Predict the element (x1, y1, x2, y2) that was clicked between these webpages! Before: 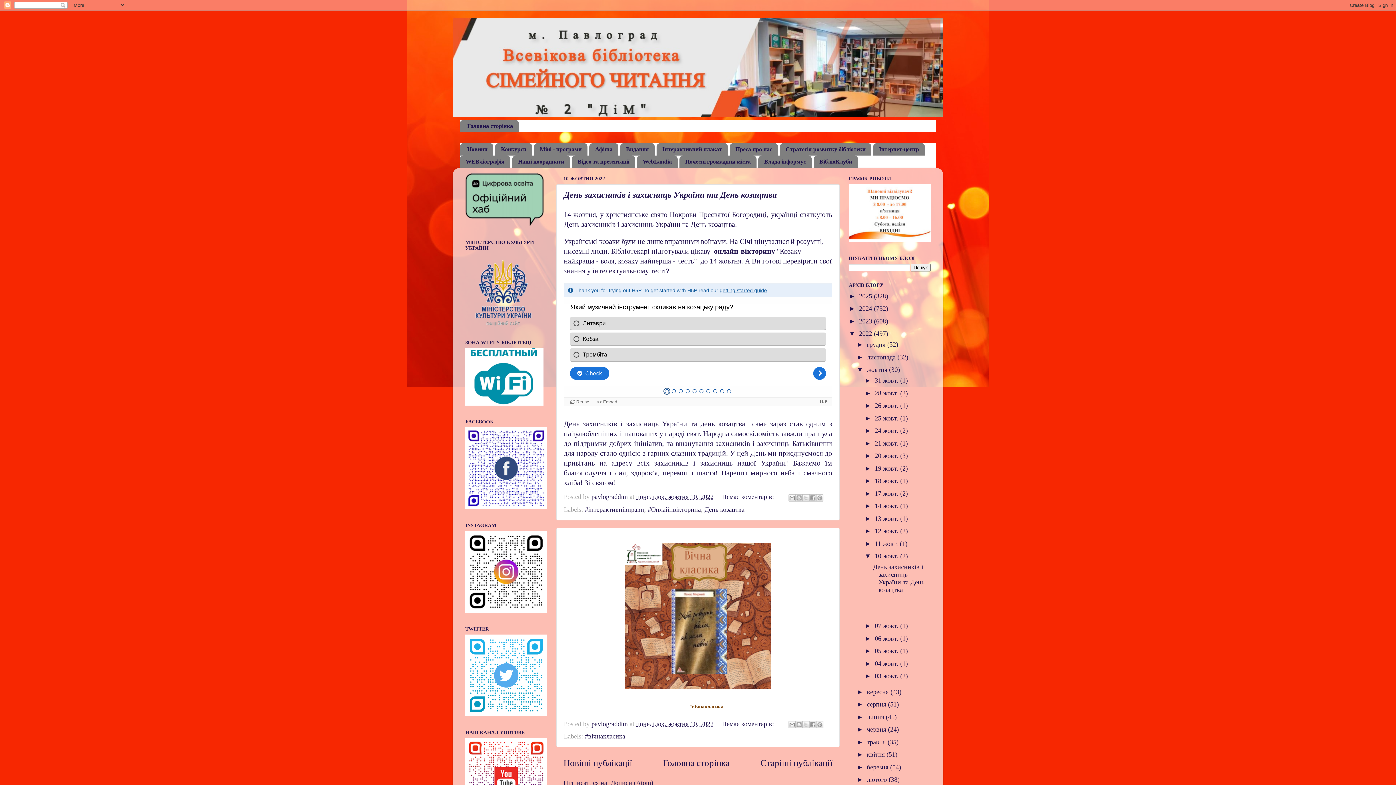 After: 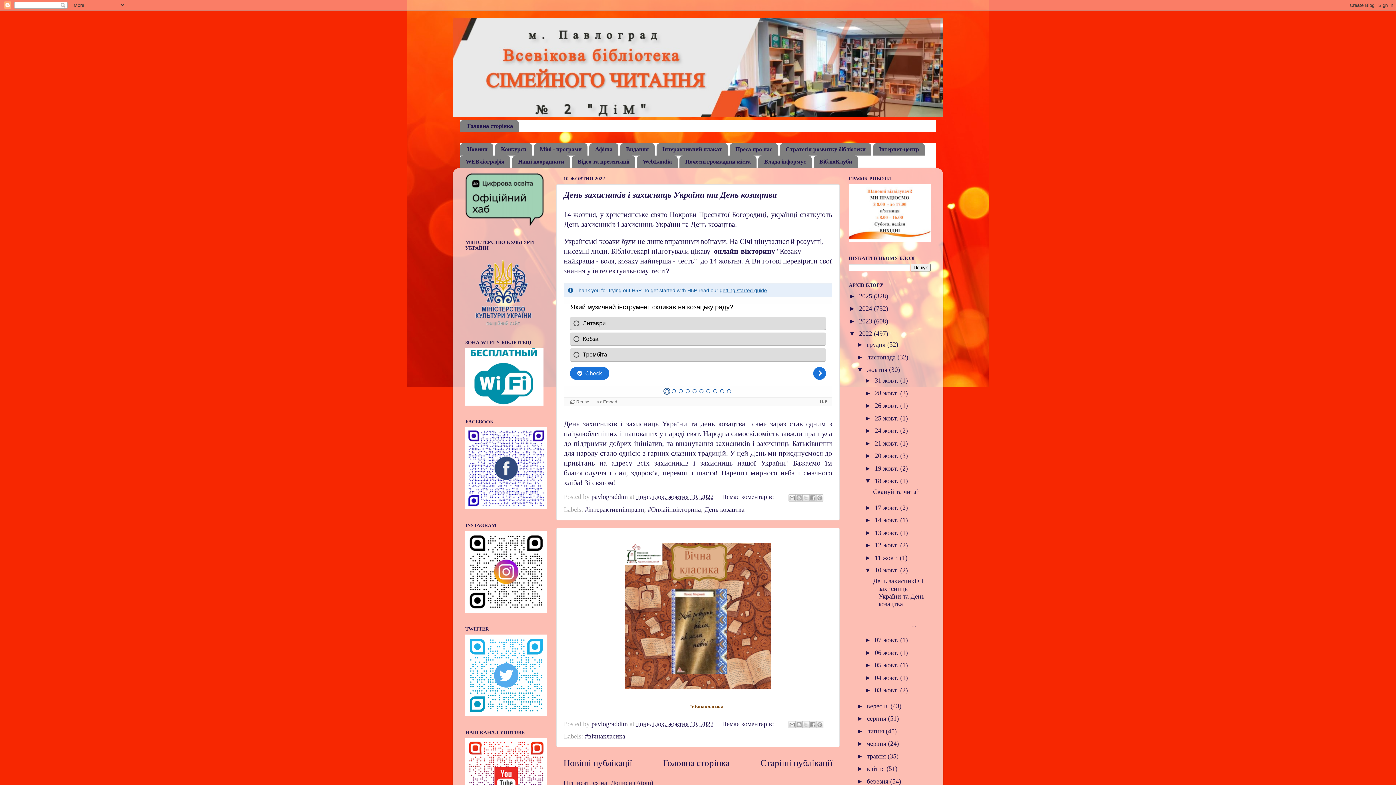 Action: bbox: (864, 477, 874, 484) label: ►  